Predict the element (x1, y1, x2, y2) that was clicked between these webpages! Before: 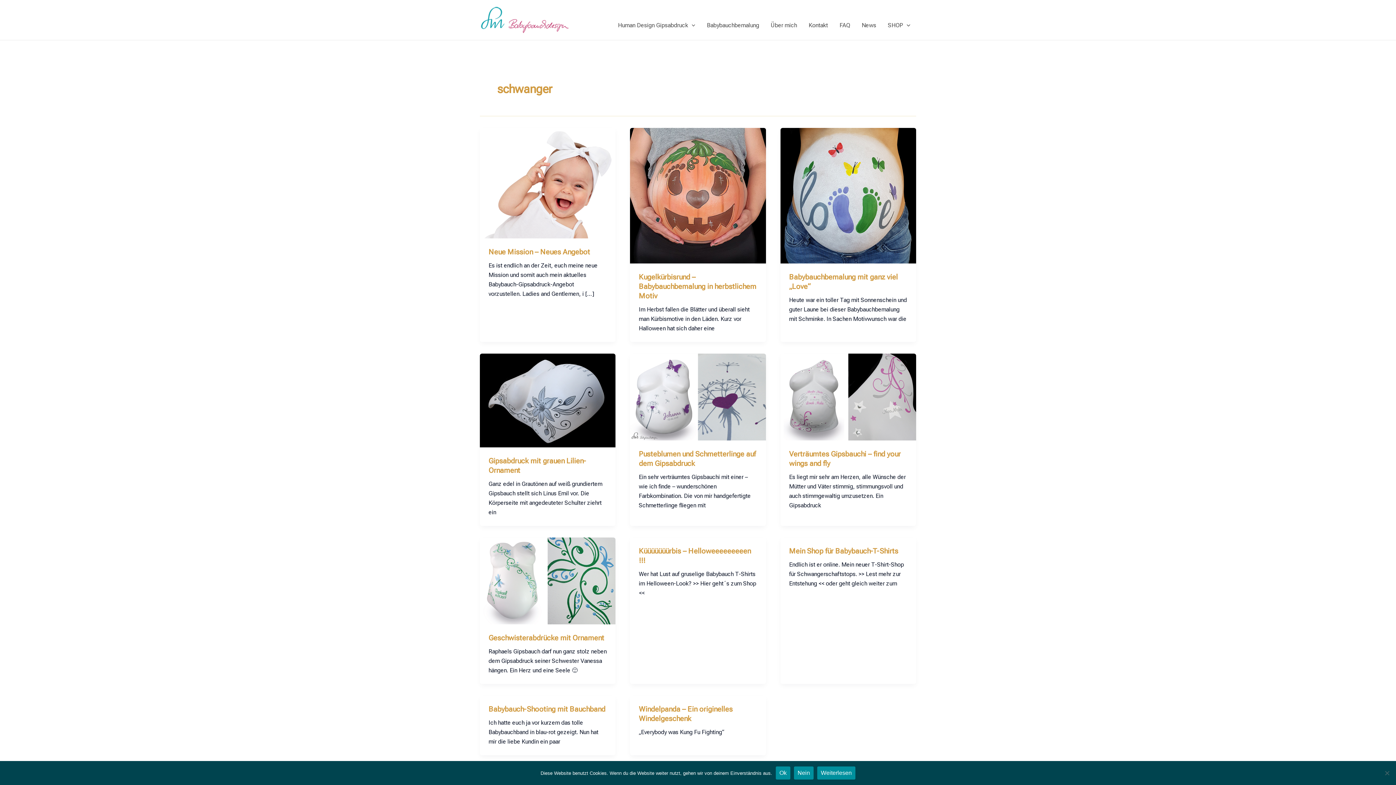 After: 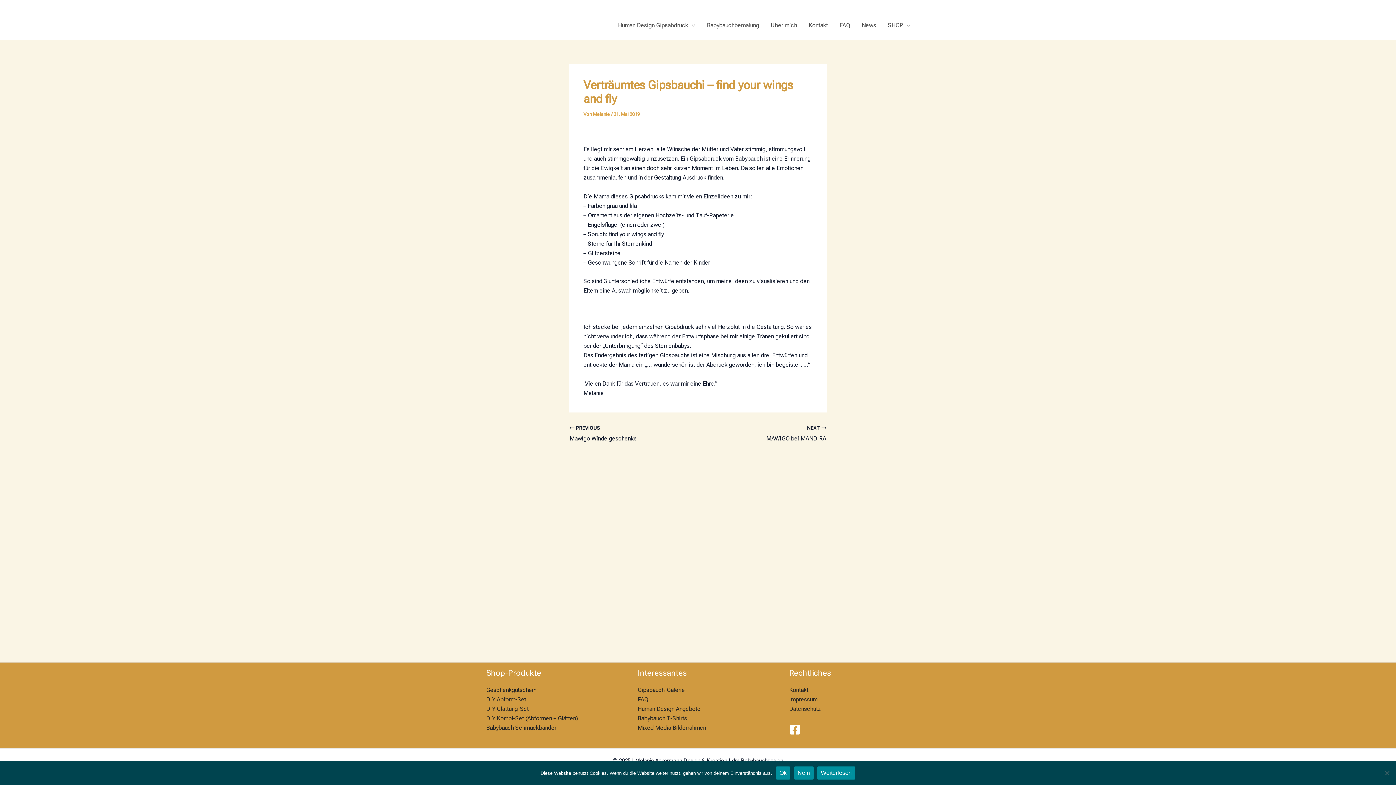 Action: bbox: (780, 393, 916, 400)